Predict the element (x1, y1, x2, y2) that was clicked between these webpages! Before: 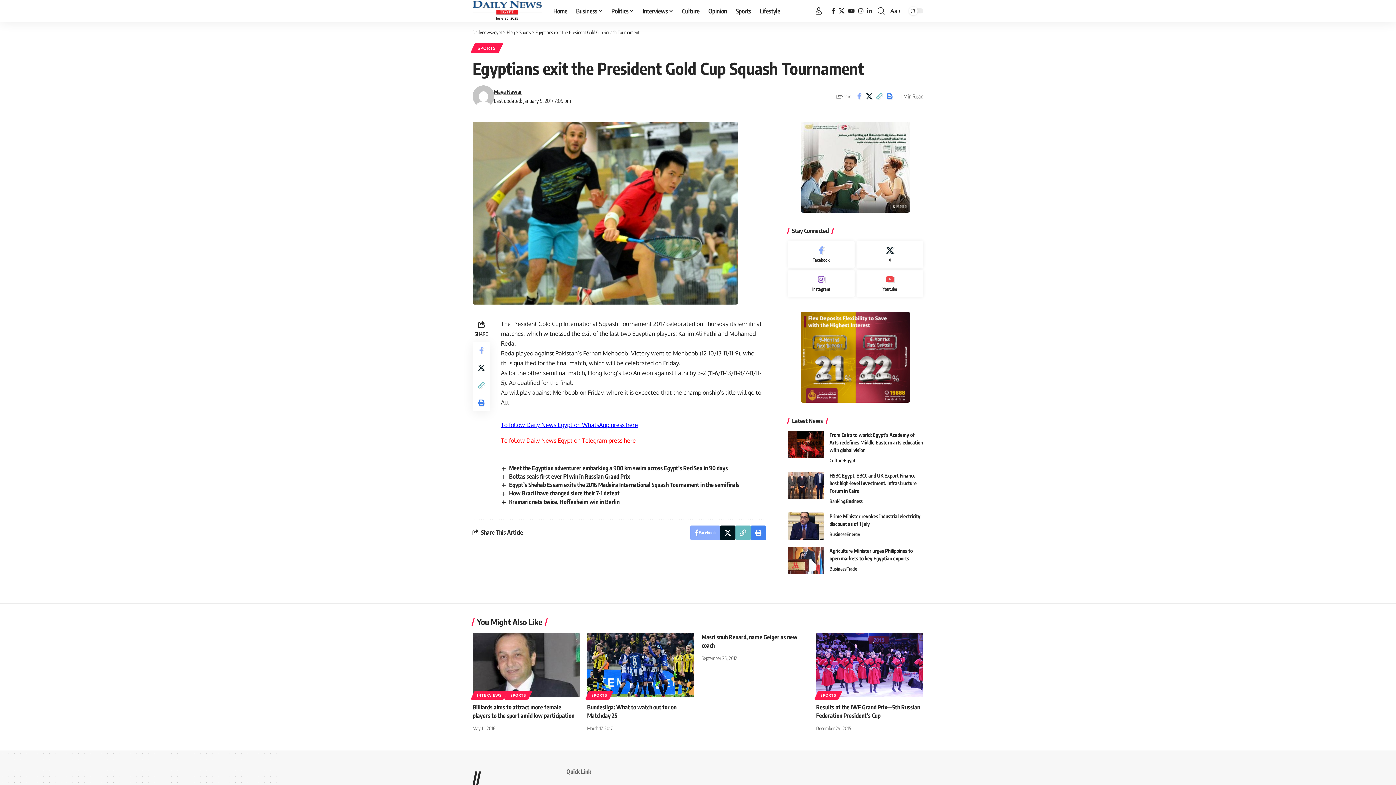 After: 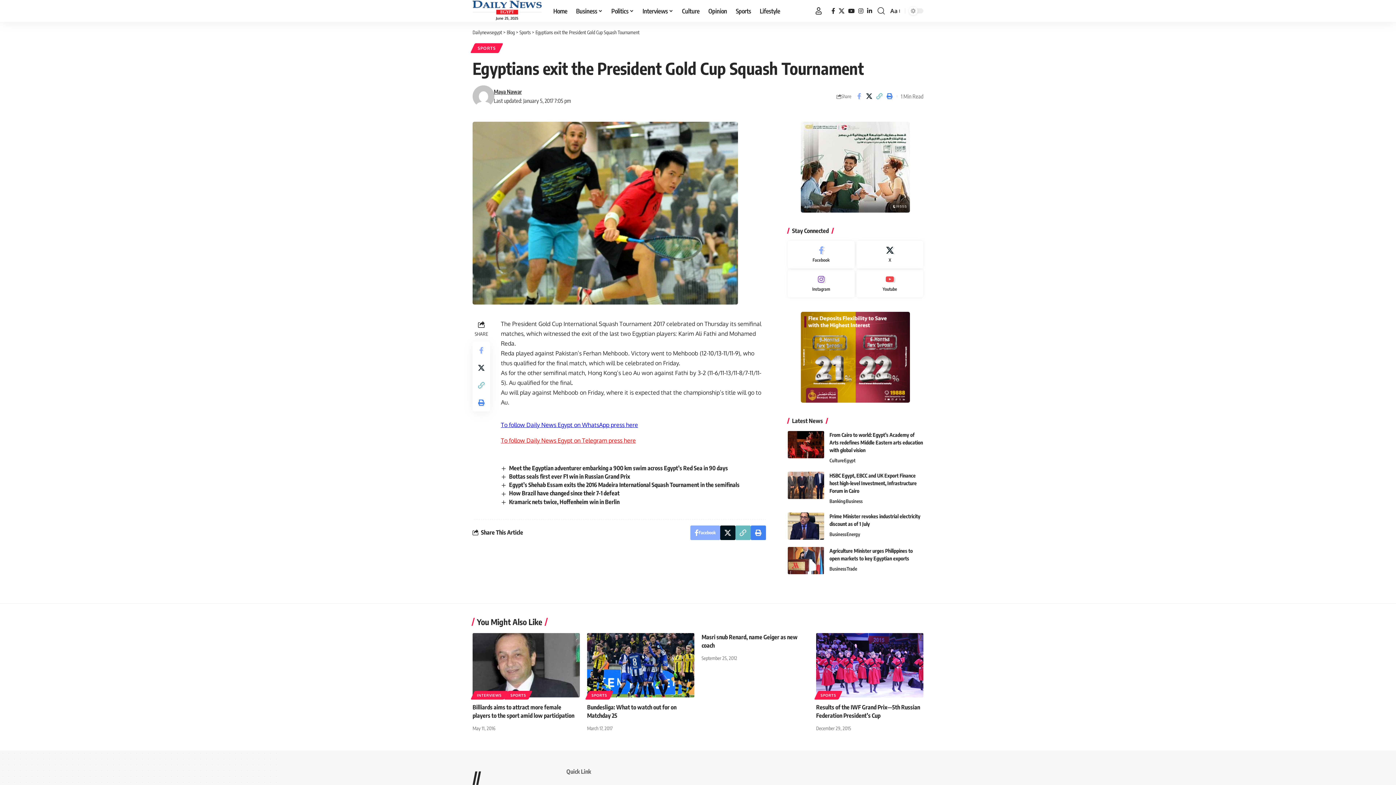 Action: bbox: (801, 353, 910, 360)